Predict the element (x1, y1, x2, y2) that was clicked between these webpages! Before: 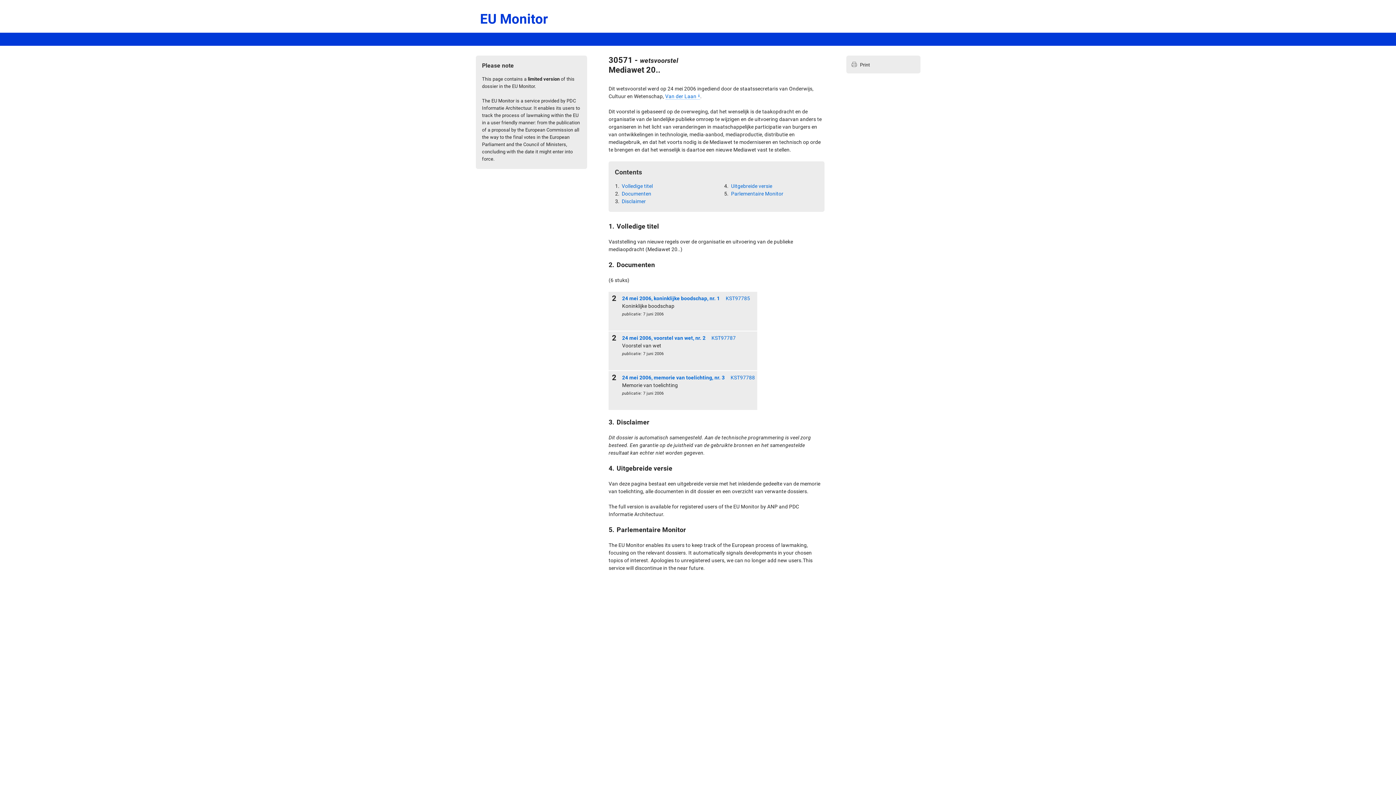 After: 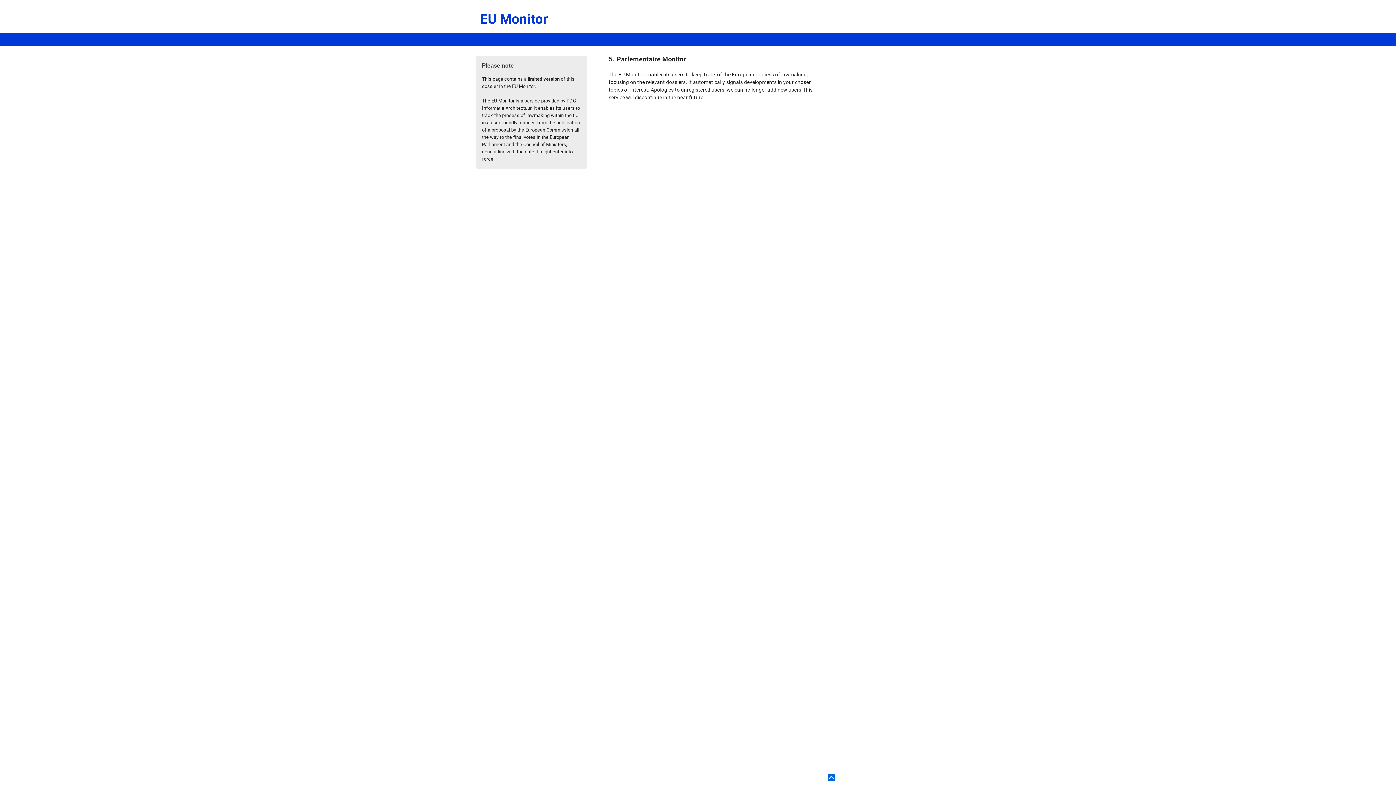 Action: label: Parlementaire Monitor bbox: (730, 190, 783, 197)